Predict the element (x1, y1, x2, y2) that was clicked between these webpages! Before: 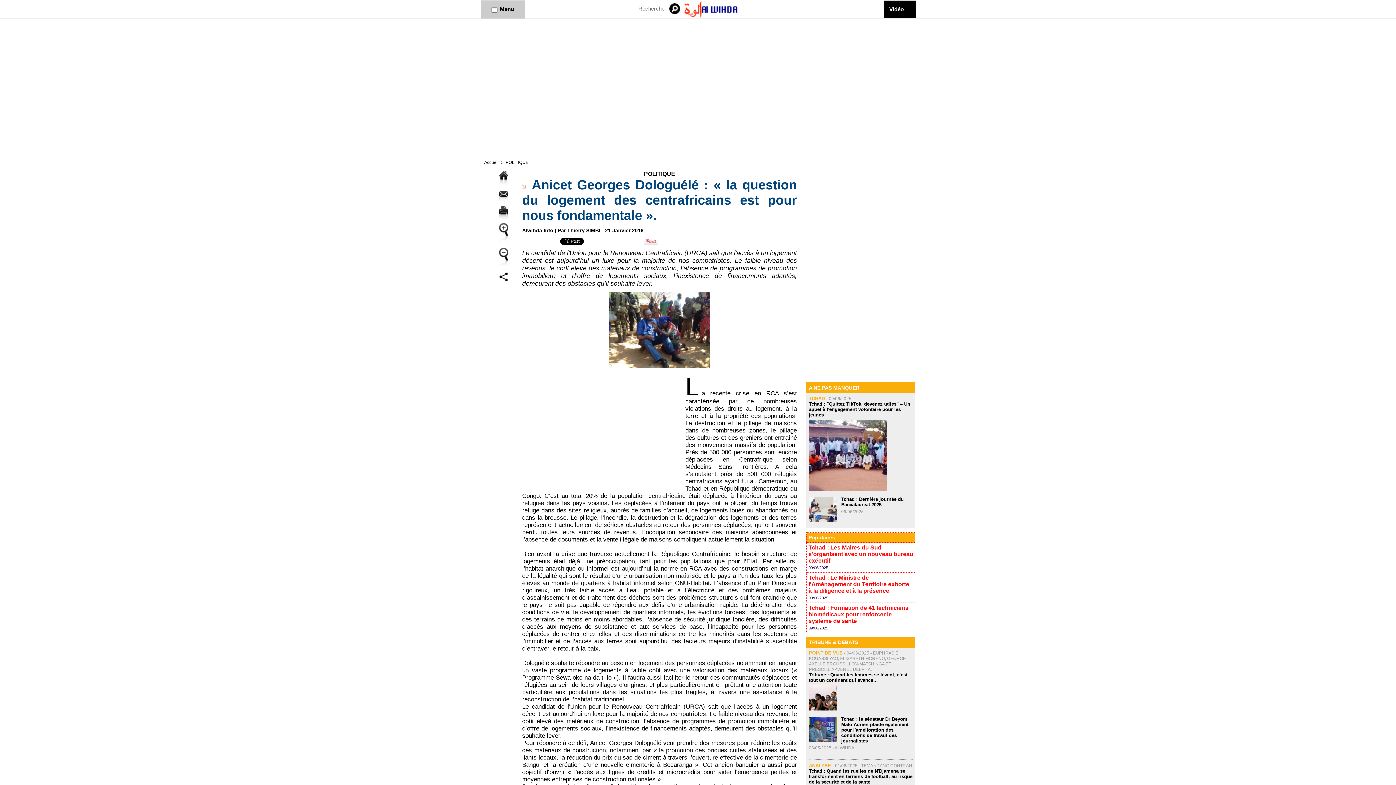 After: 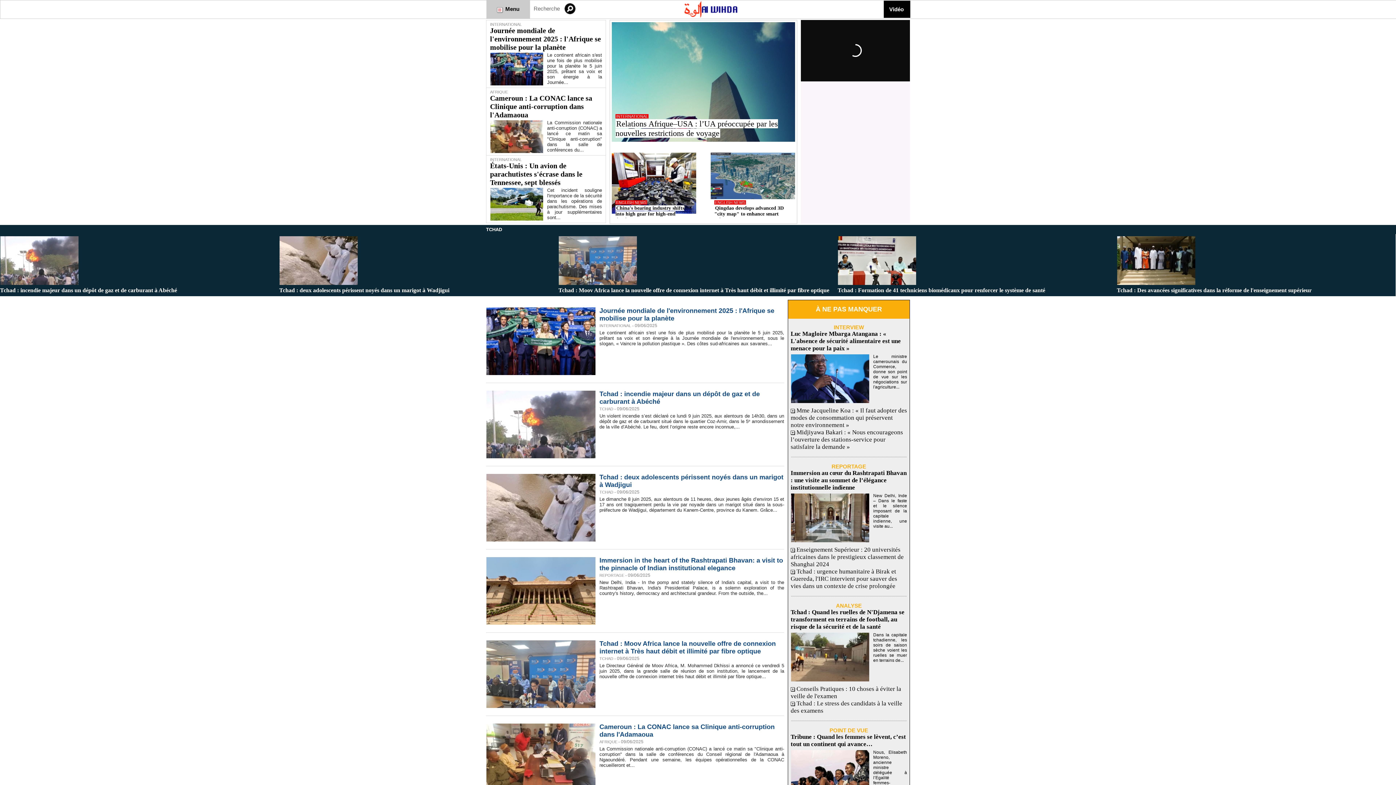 Action: bbox: (484, 160, 498, 165) label: Accueil